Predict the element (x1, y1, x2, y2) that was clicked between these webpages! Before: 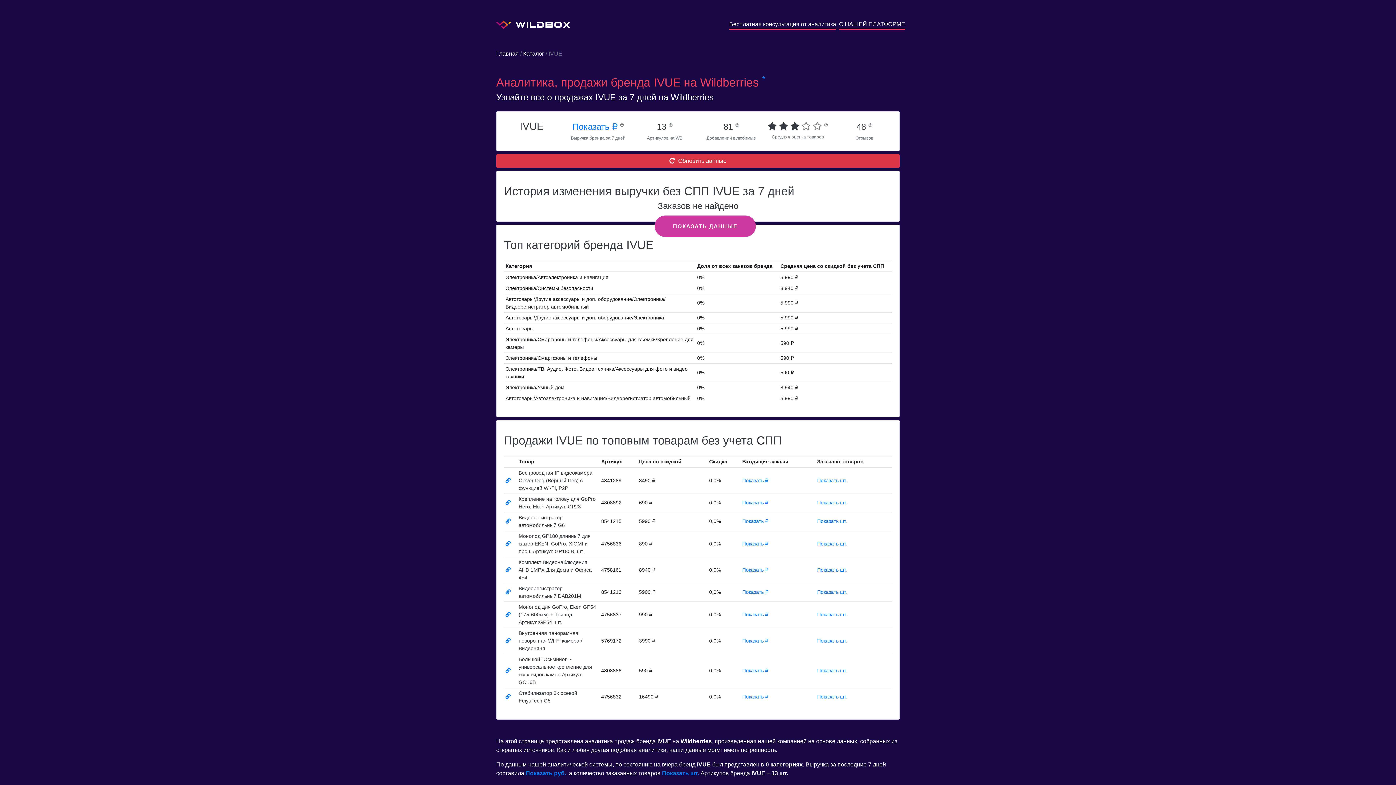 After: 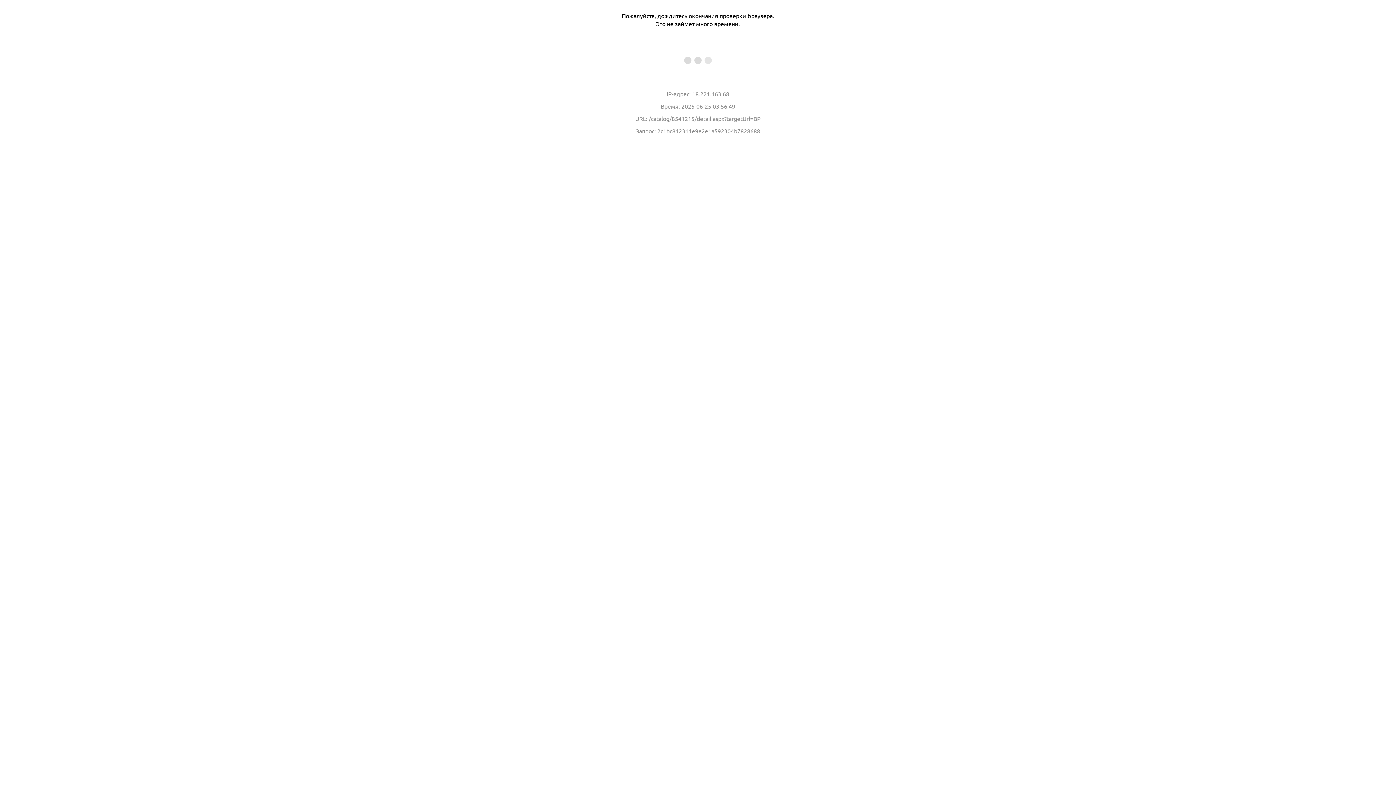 Action: bbox: (505, 518, 510, 524)